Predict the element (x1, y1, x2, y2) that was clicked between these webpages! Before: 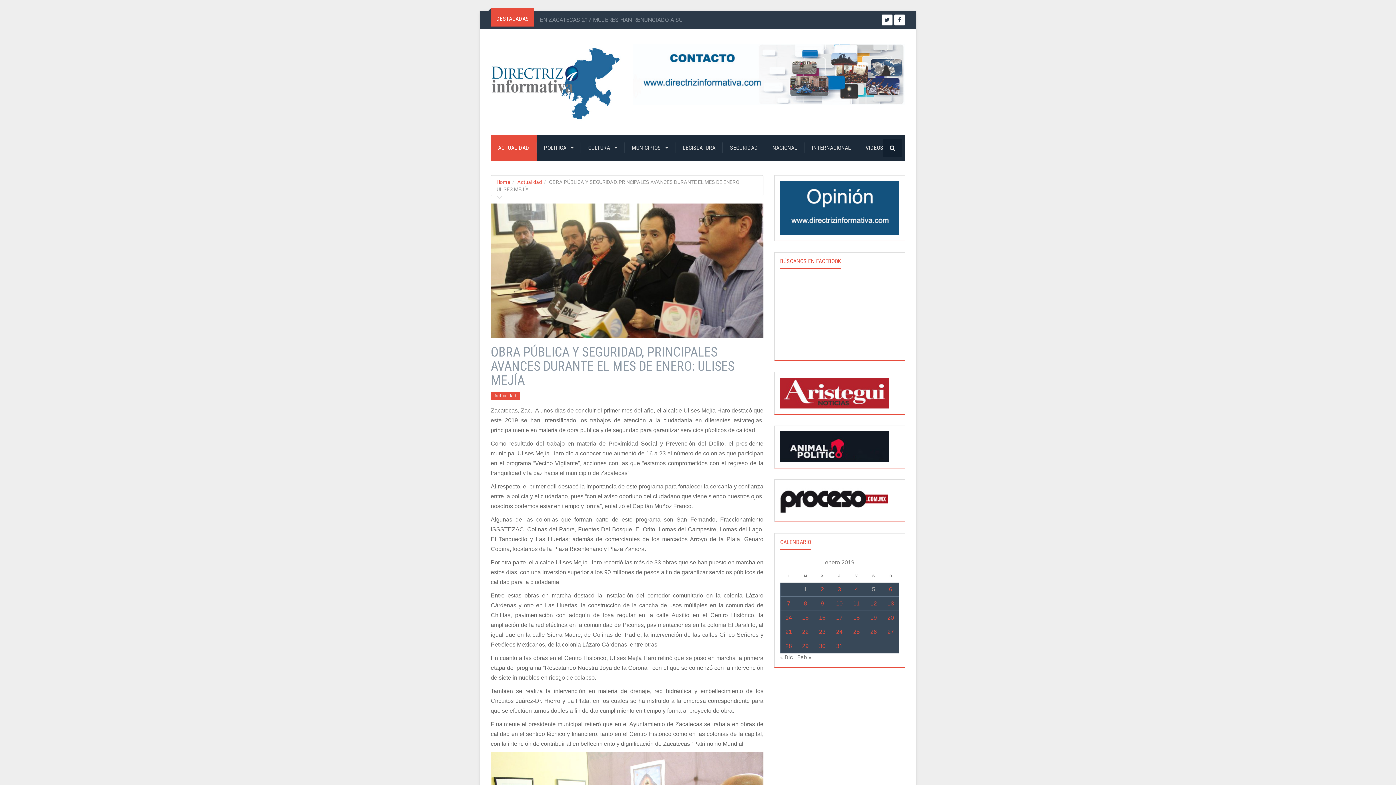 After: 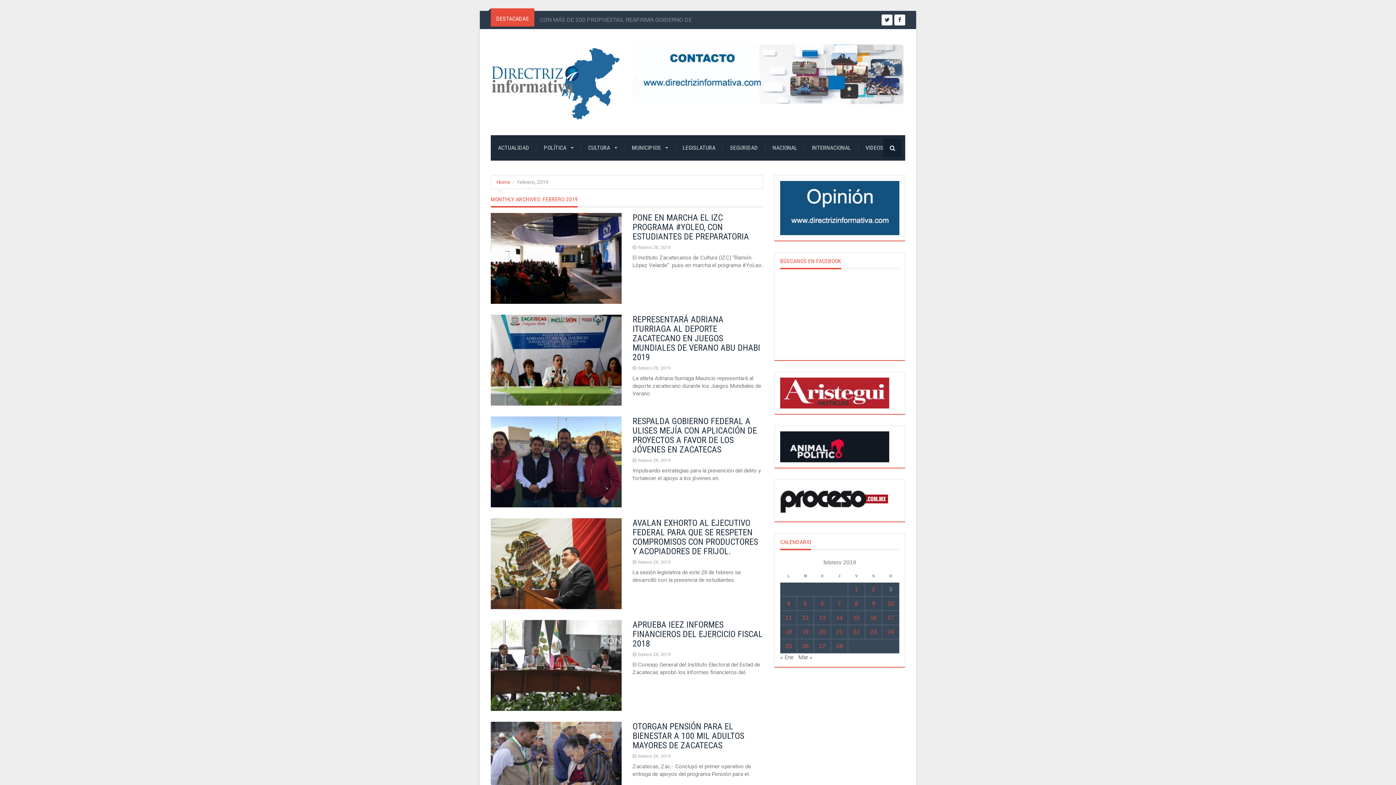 Action: label: Feb » bbox: (797, 654, 811, 660)